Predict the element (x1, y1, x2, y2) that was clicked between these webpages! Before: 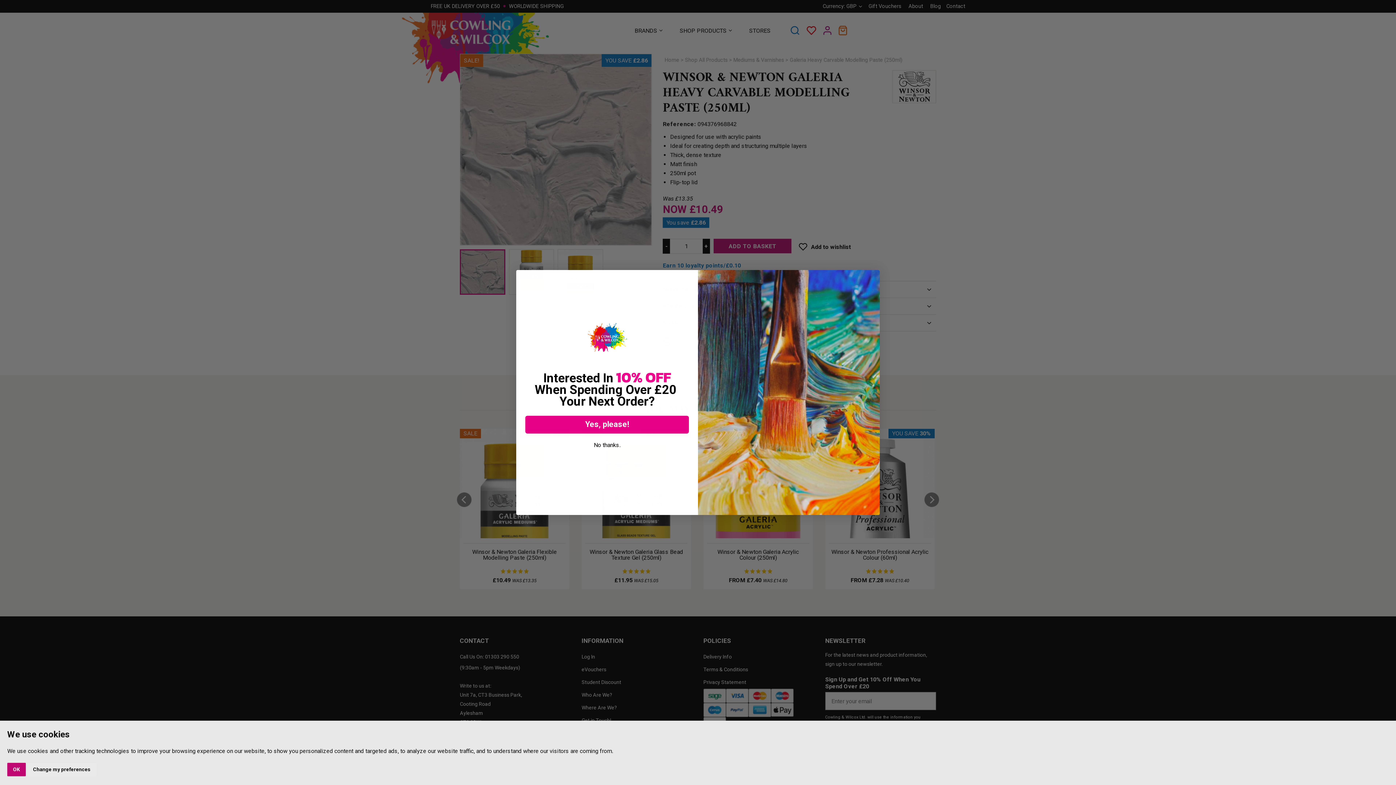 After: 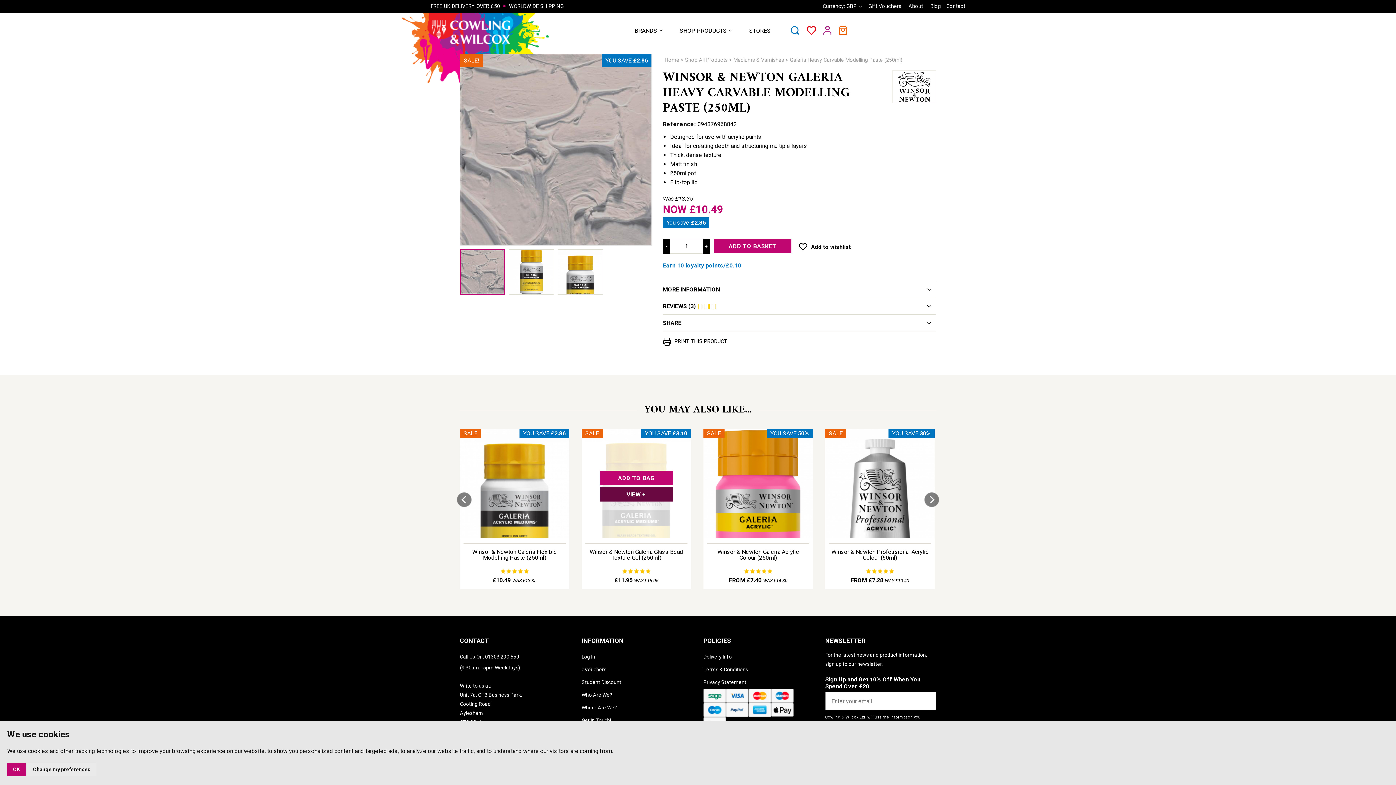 Action: bbox: (524, 441, 690, 450) label: No thanks.